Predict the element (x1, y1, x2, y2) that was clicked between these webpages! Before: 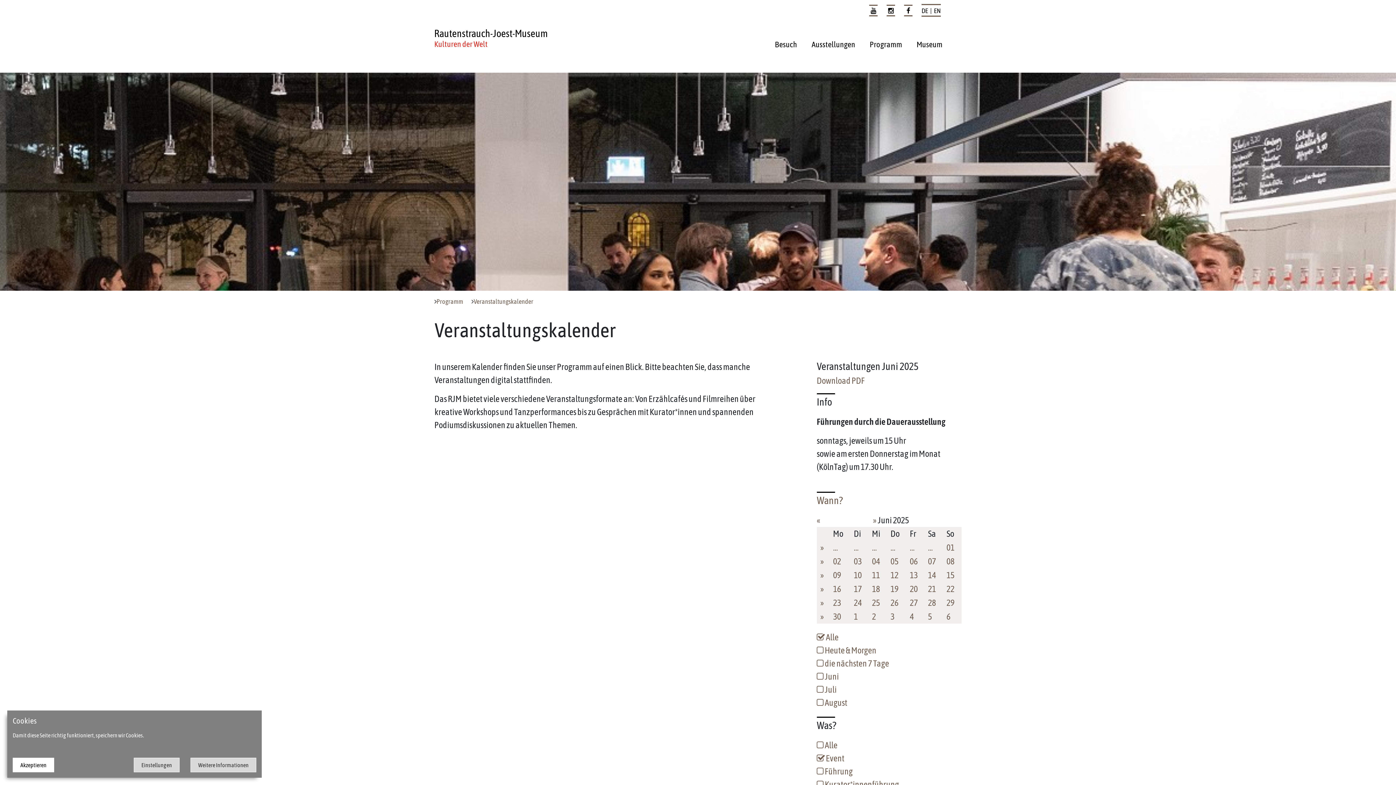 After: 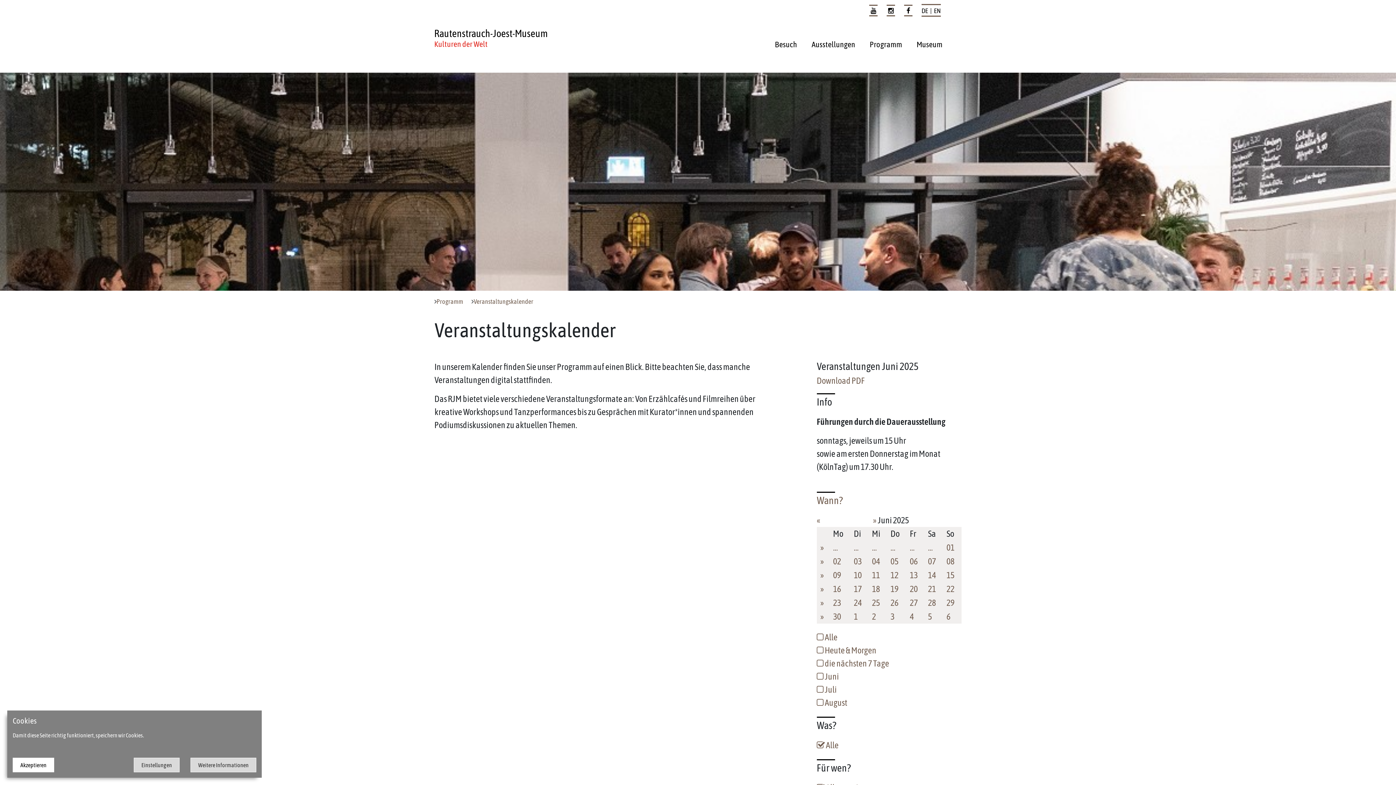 Action: bbox: (872, 556, 880, 566) label: 04